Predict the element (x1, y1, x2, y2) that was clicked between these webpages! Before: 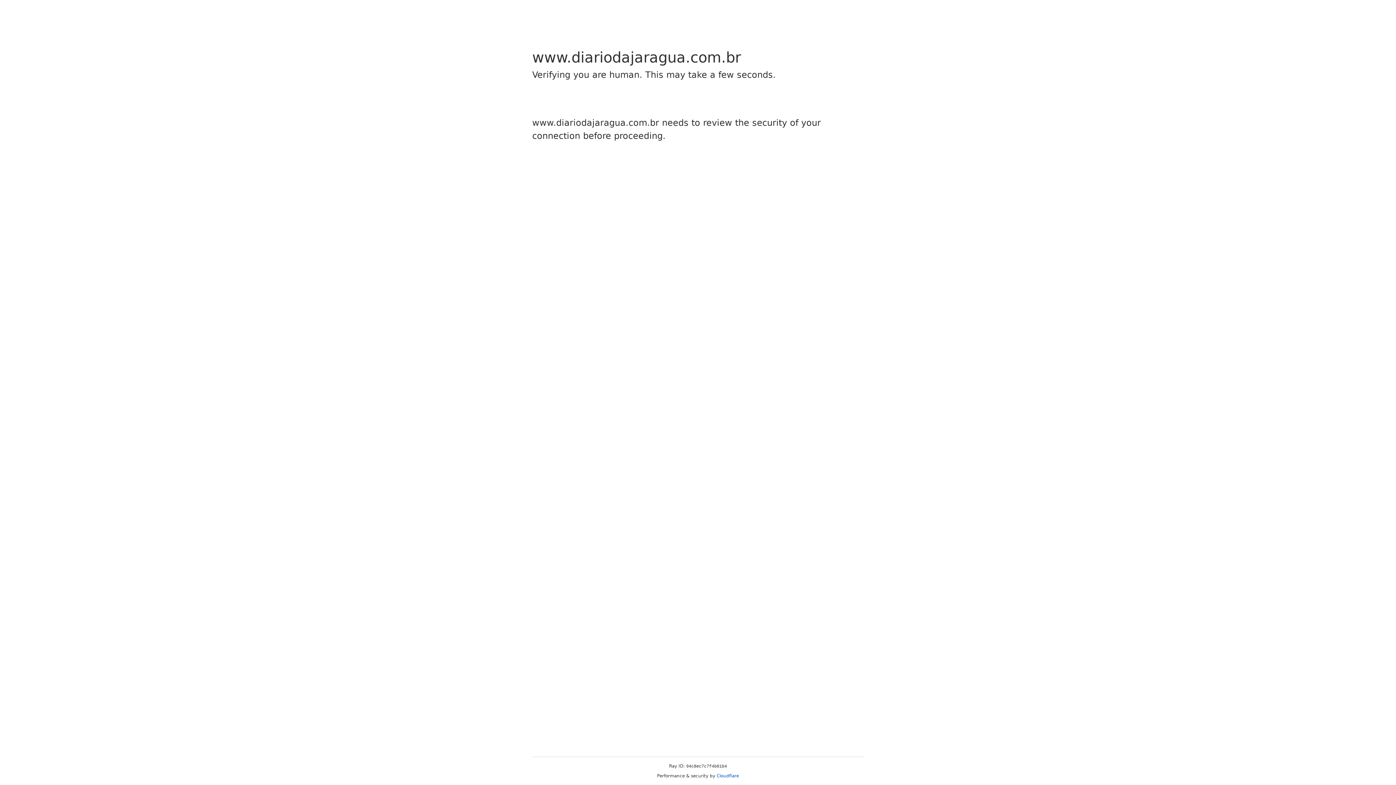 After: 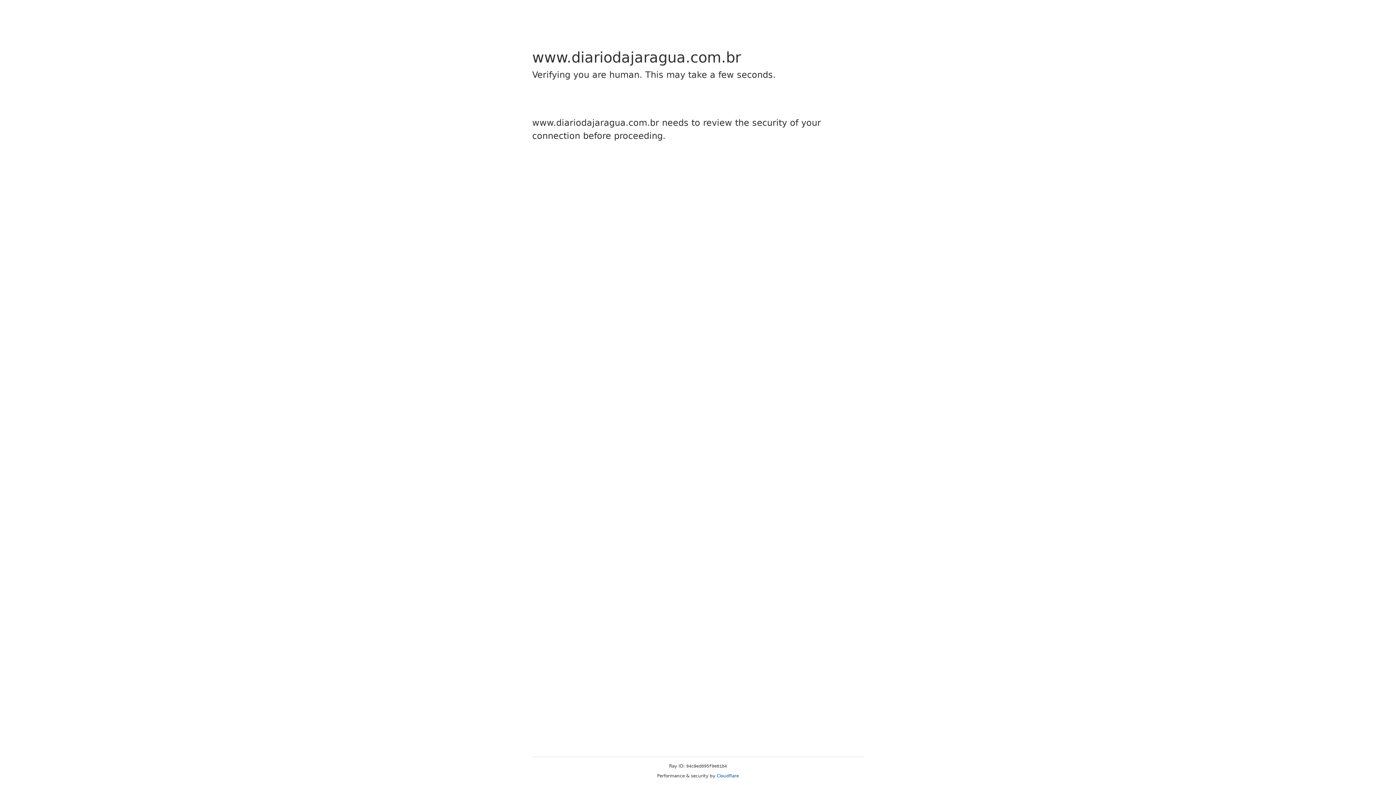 Action: label: Cloudflare bbox: (716, 773, 739, 778)